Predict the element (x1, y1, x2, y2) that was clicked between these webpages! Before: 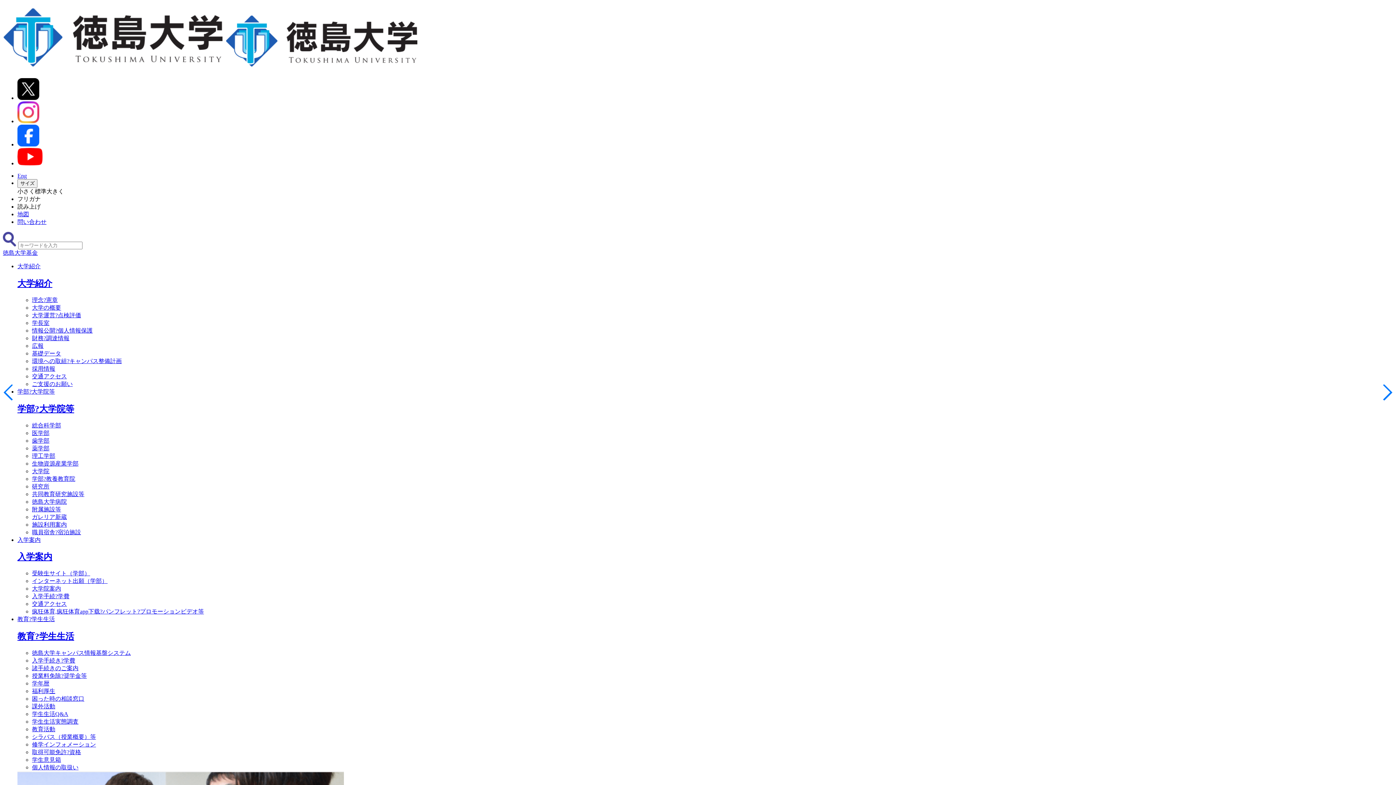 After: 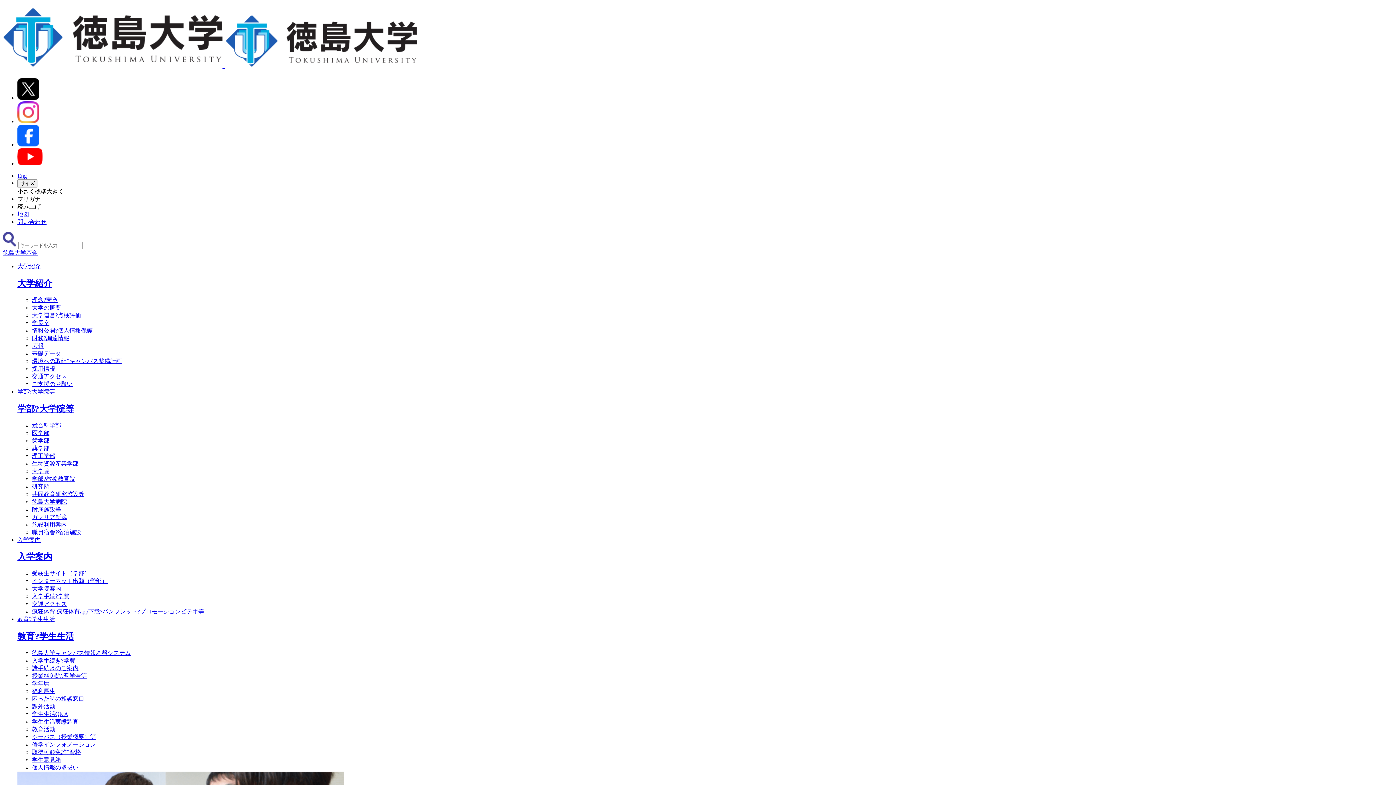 Action: bbox: (32, 319, 49, 326) label: 学長室